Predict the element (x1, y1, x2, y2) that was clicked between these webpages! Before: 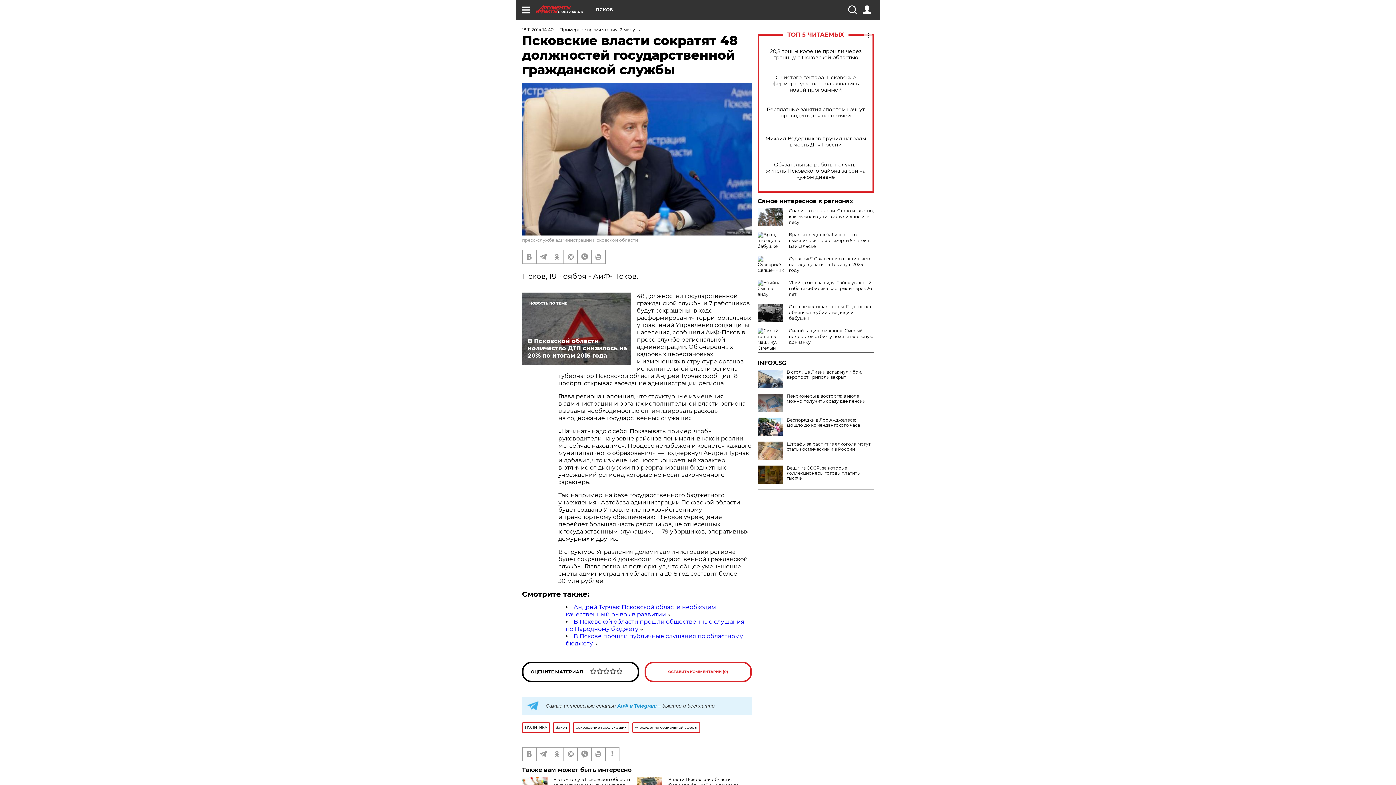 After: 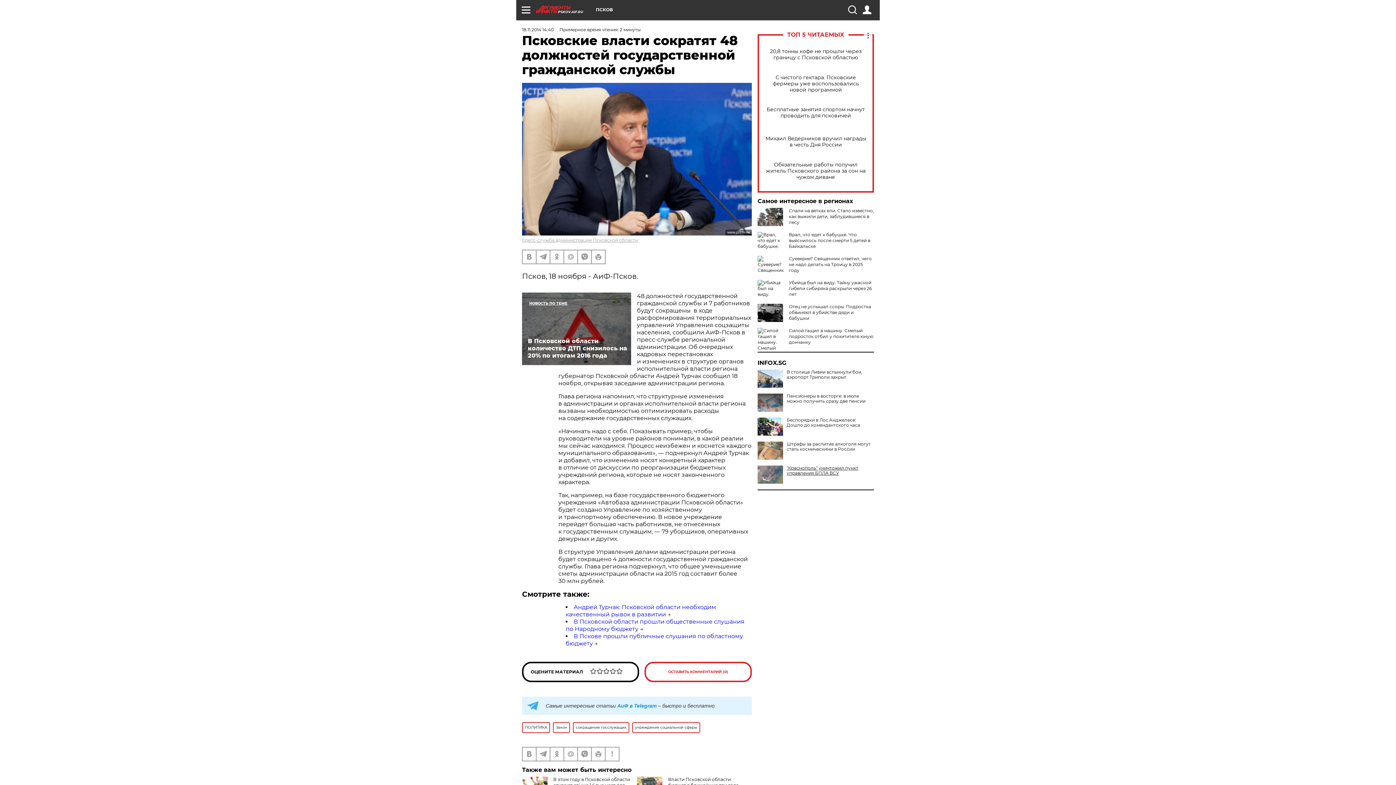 Action: label: Вещи из СССР, за которые коллекционеры готовы платить тысячи bbox: (757, 465, 874, 481)